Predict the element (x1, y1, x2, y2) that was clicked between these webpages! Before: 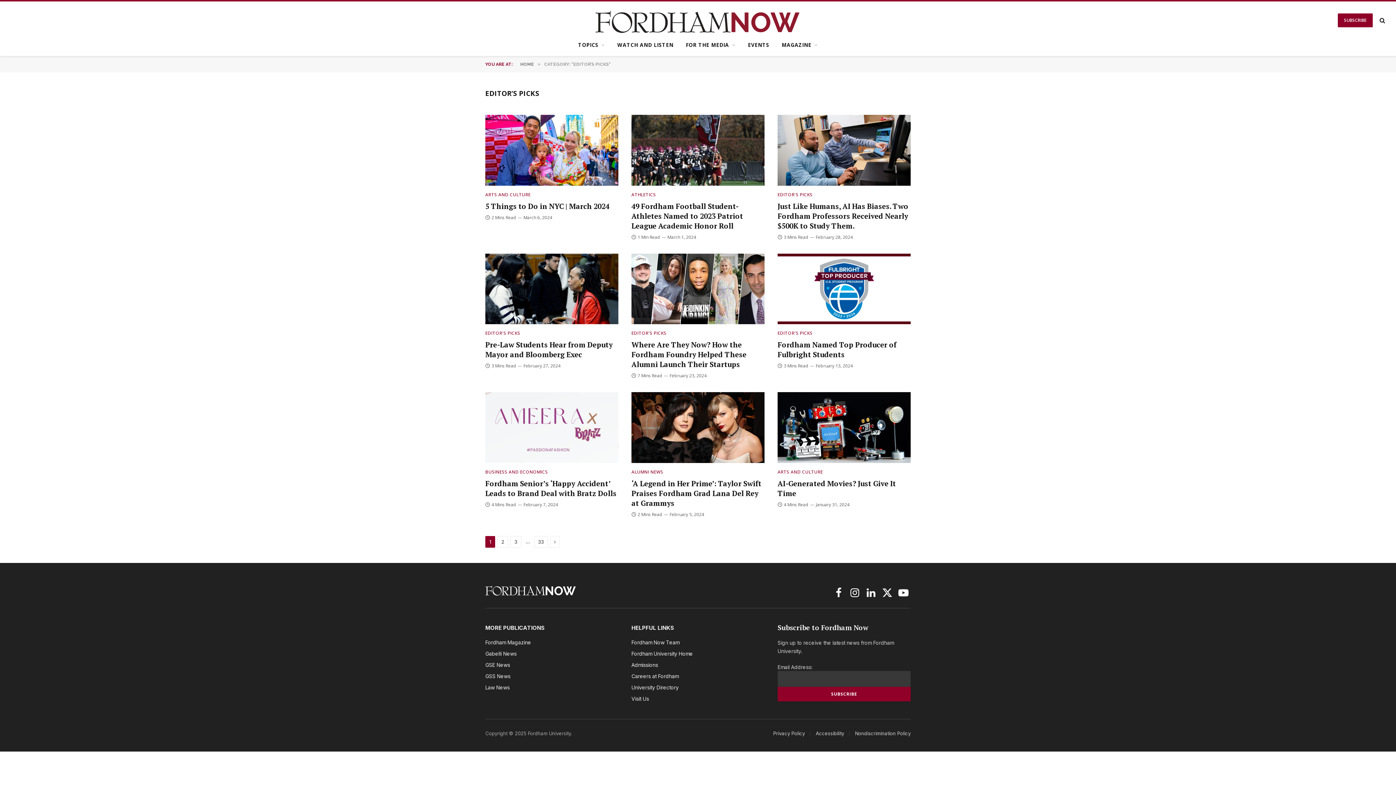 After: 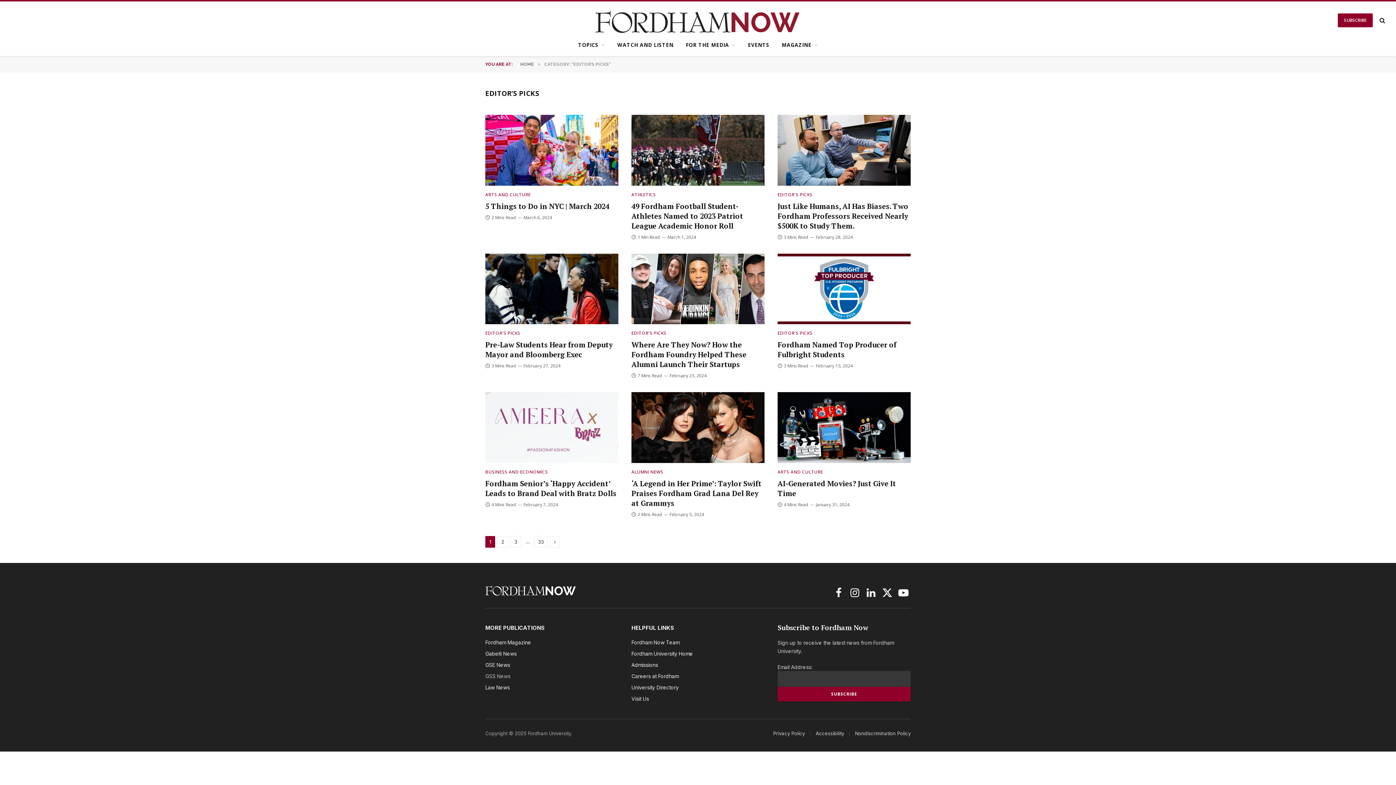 Action: bbox: (485, 673, 510, 679) label: GSS News